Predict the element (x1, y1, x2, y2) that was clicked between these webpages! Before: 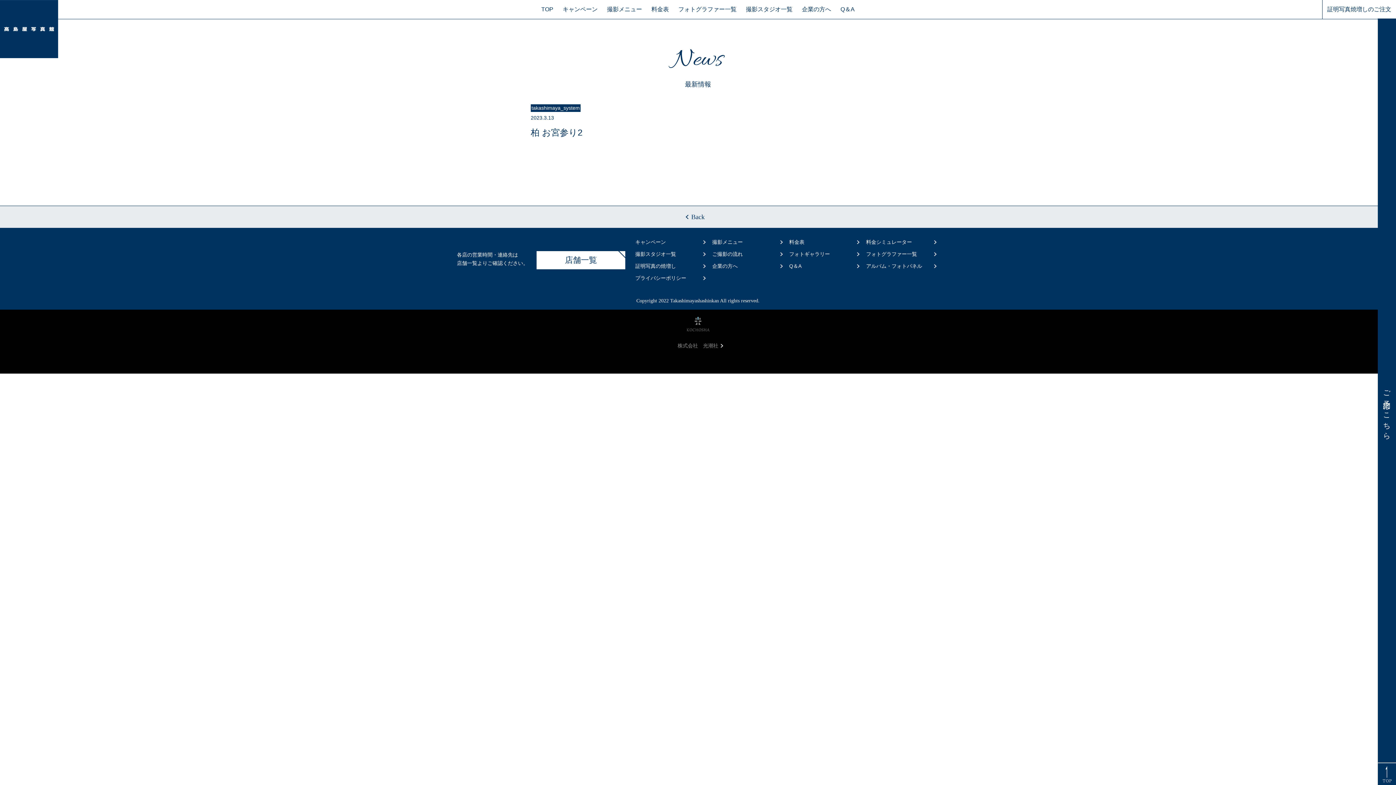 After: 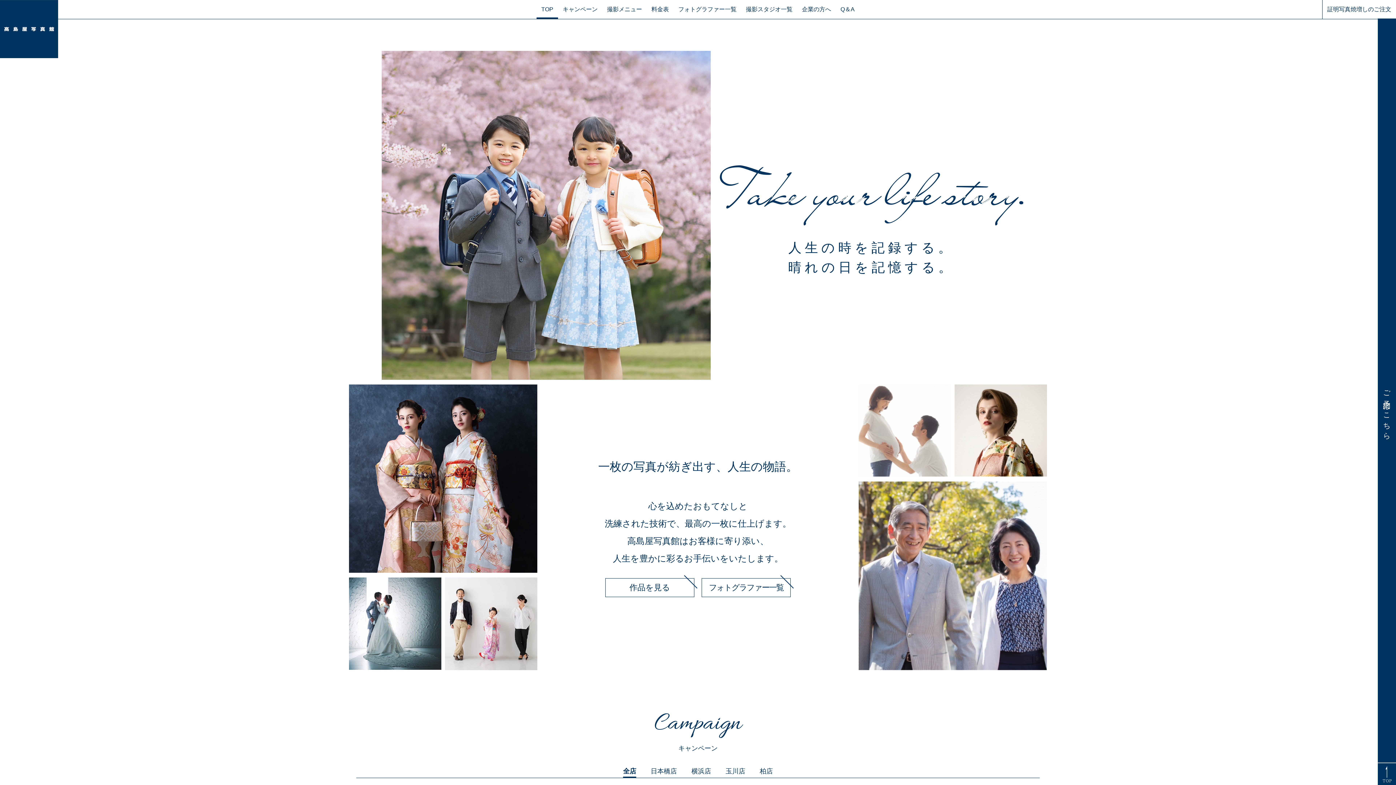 Action: bbox: (541, 6, 553, 12) label: TOP